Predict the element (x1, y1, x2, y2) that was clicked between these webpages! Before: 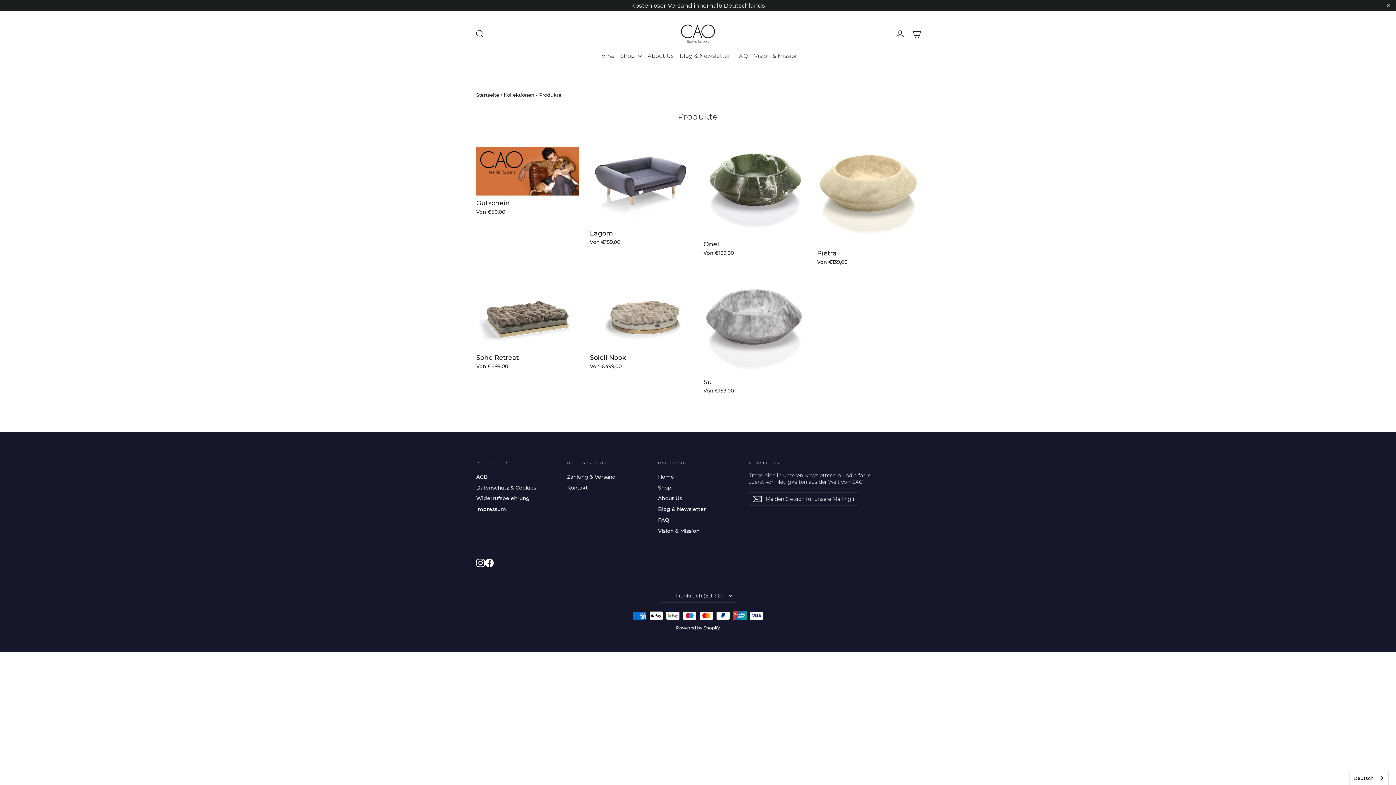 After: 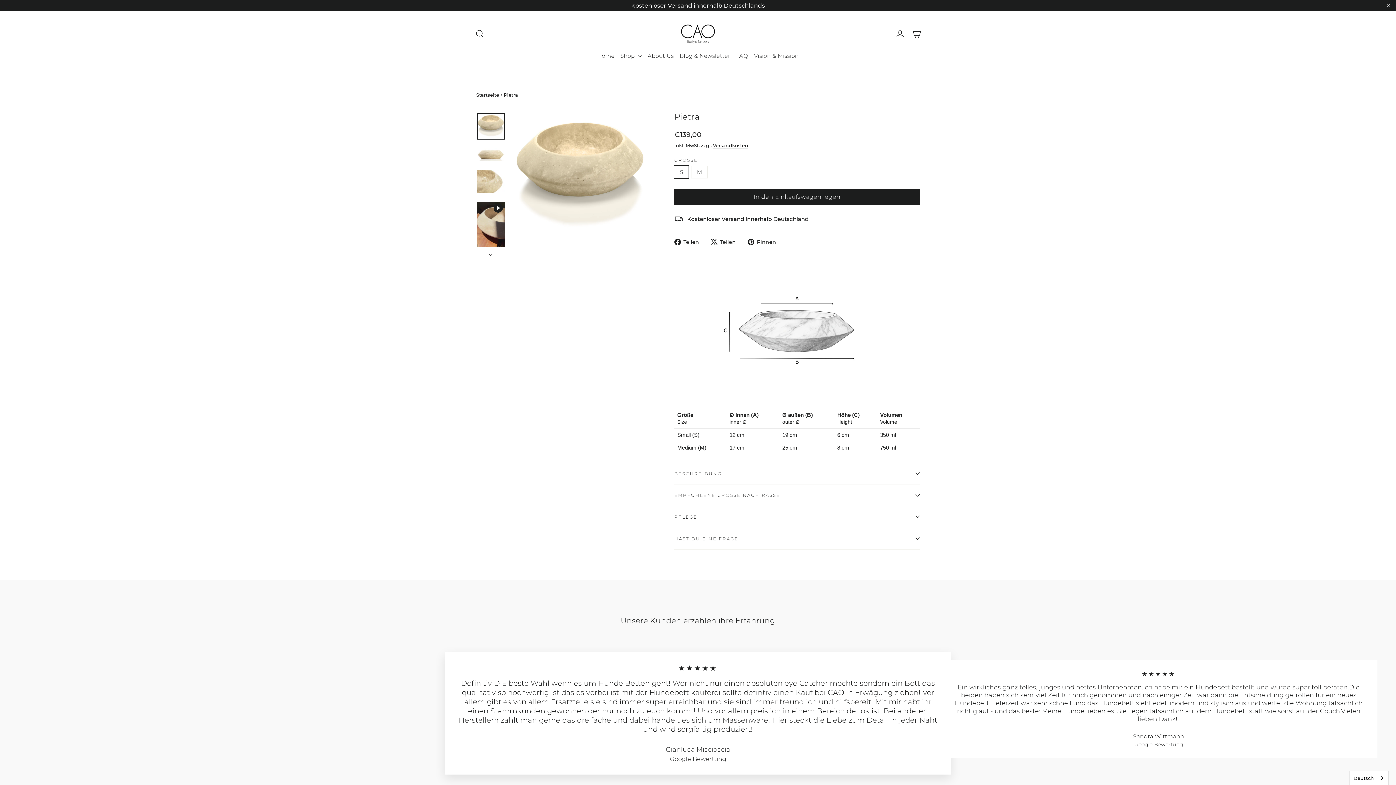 Action: bbox: (817, 147, 920, 267) label: Pietra
Von €139,00